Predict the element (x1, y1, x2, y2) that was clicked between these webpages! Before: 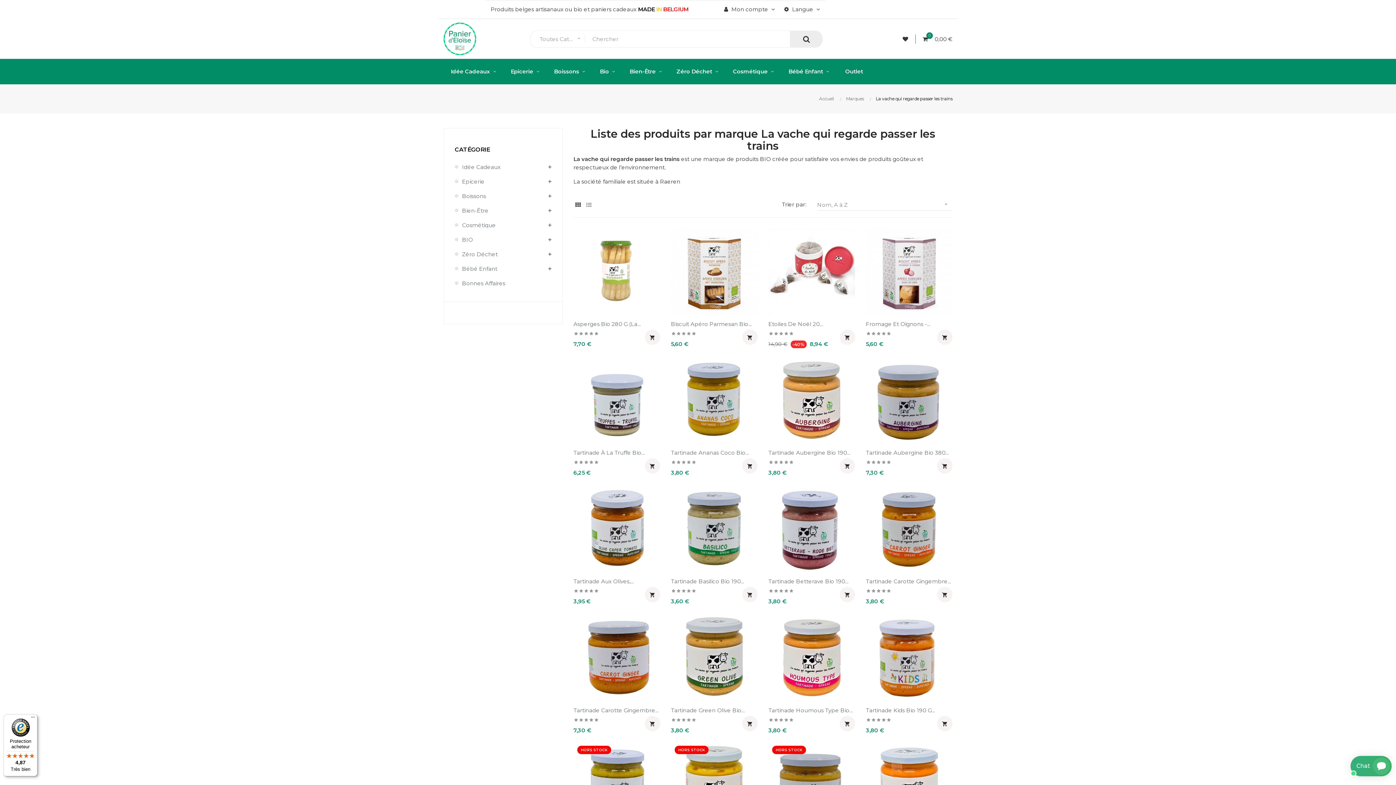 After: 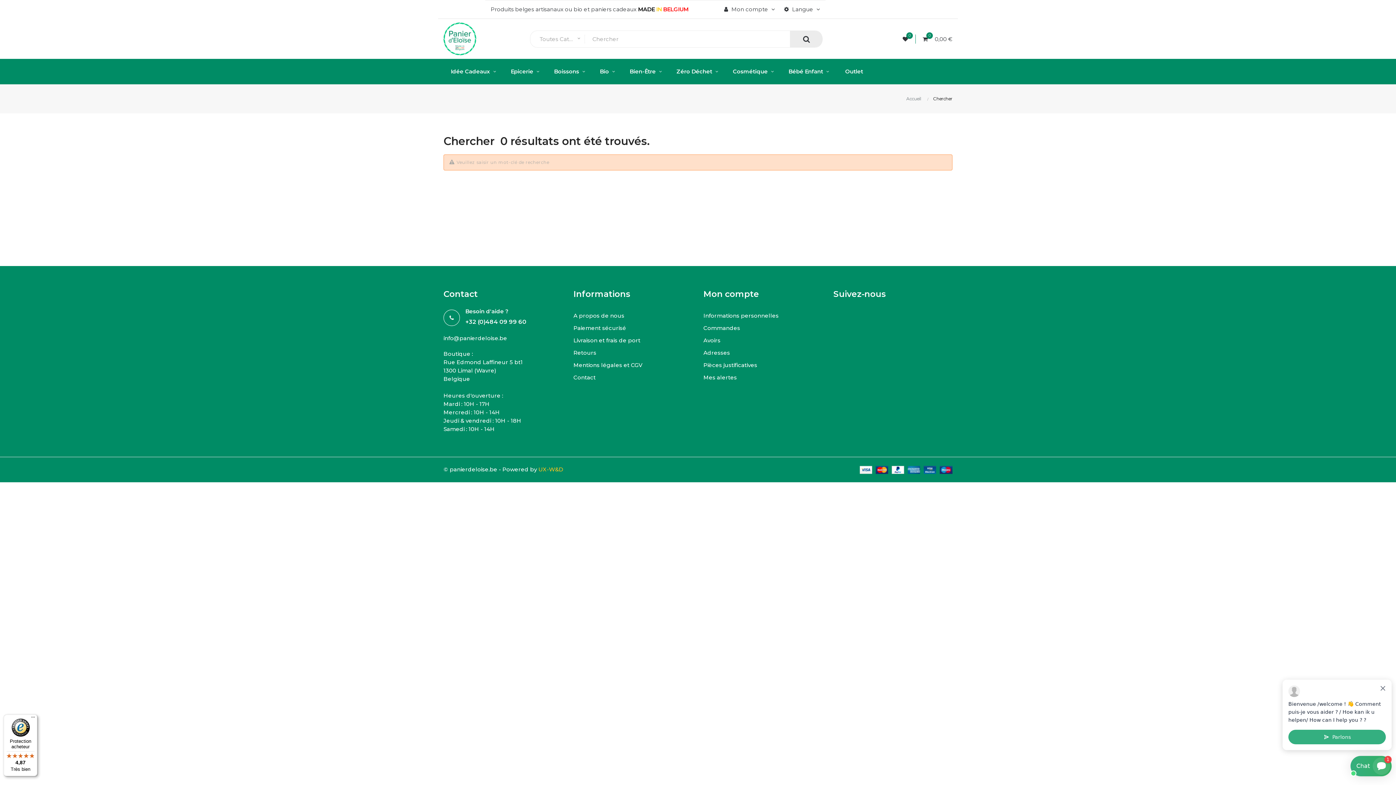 Action: bbox: (790, 30, 823, 47)